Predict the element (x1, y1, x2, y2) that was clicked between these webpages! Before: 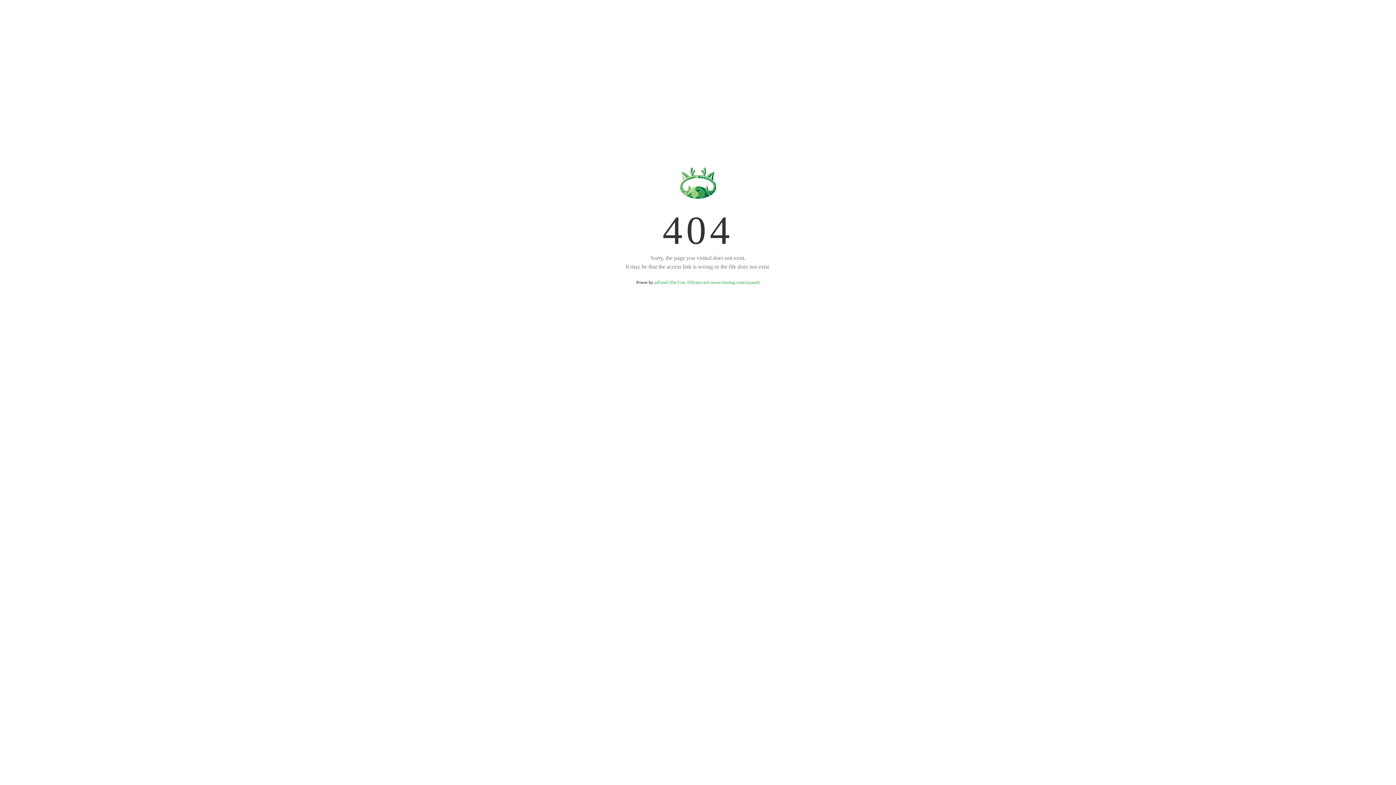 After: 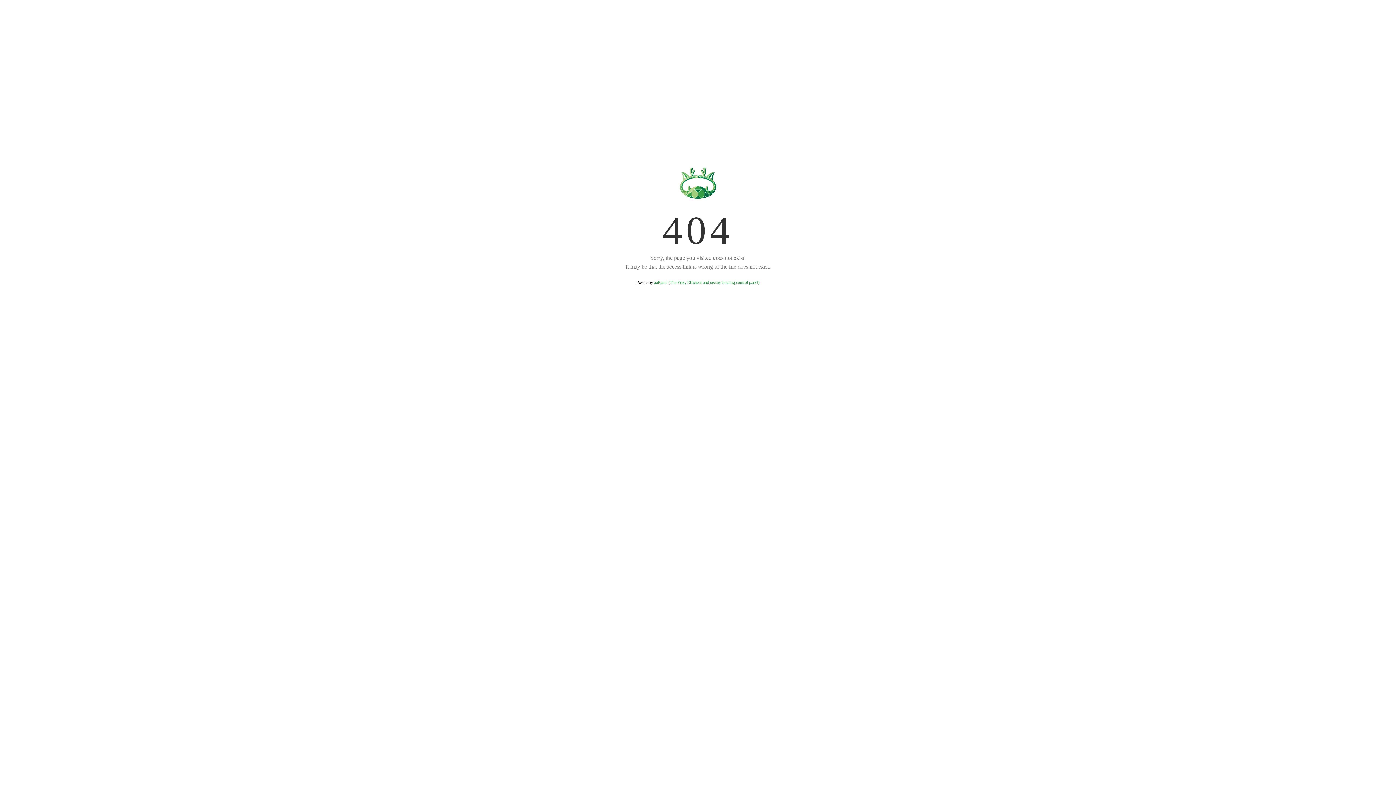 Action: bbox: (654, 280, 759, 285) label: aaPanel (The Free, Efficient and secure hosting control panel)